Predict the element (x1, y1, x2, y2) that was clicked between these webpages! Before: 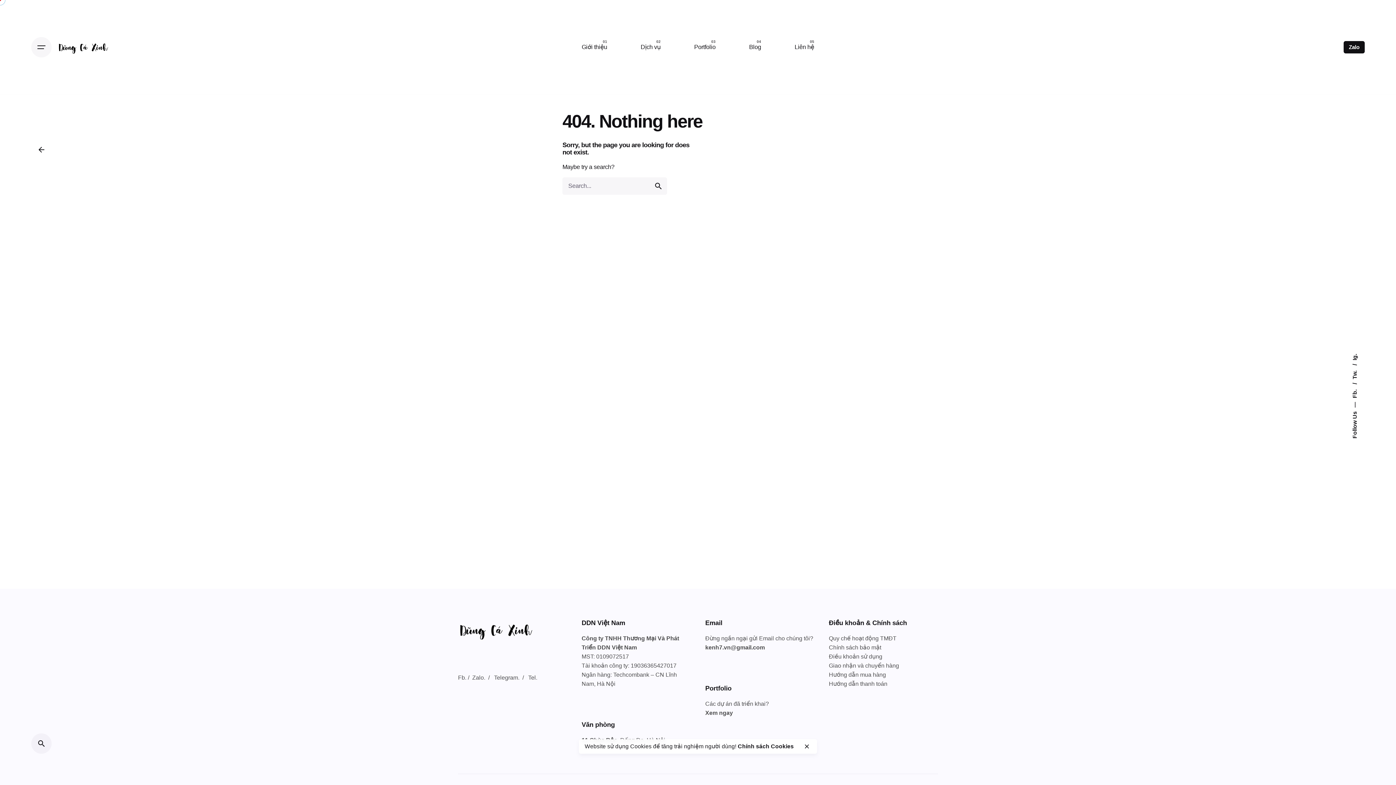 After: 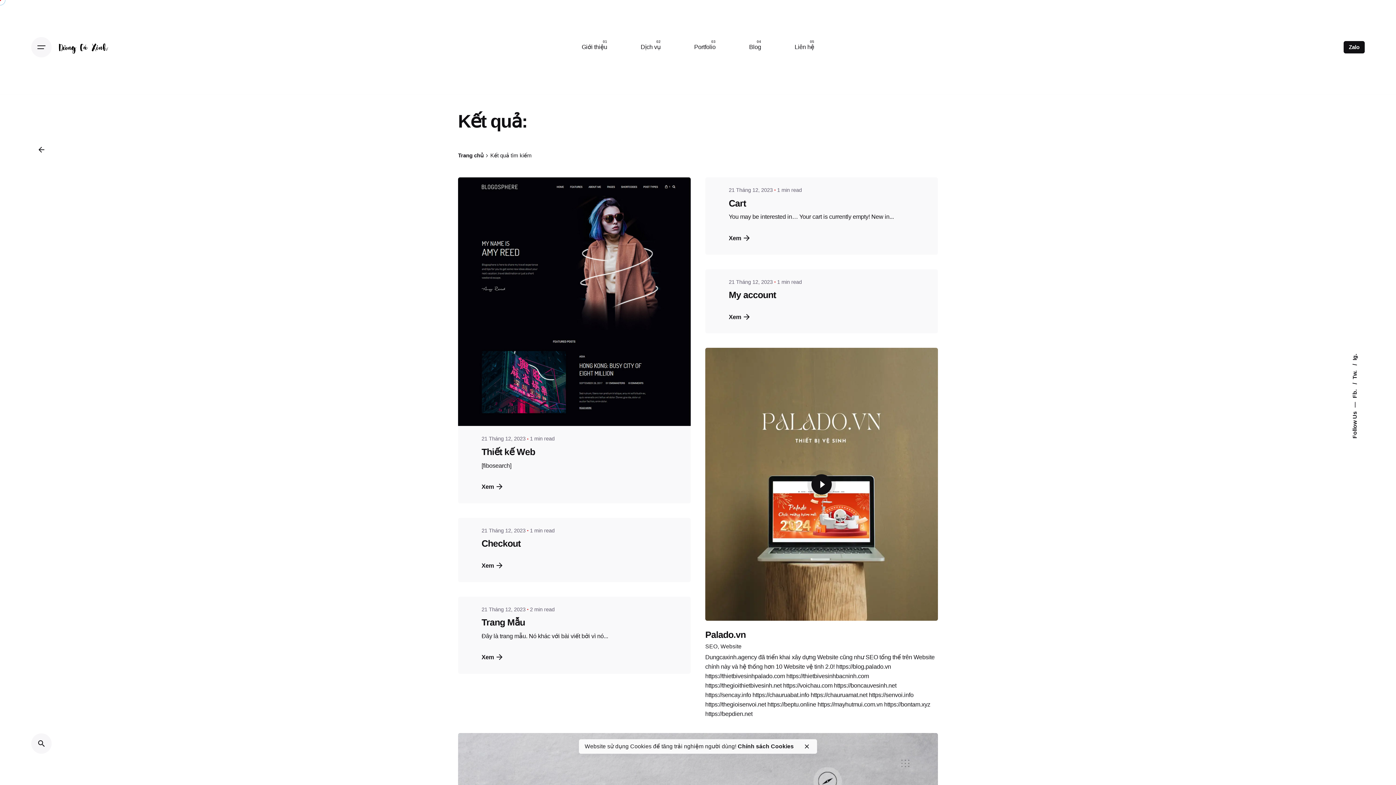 Action: label: search bbox: (649, 177, 667, 194)